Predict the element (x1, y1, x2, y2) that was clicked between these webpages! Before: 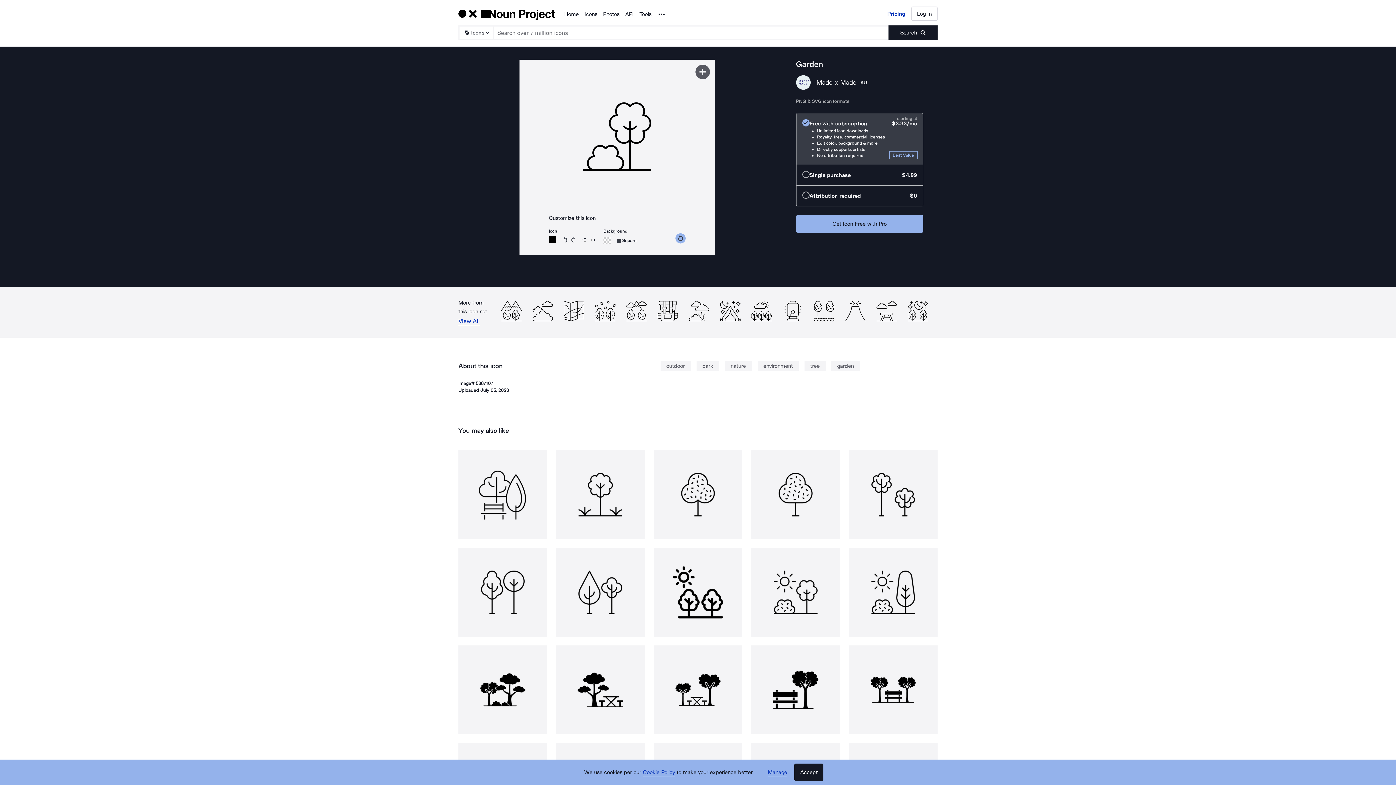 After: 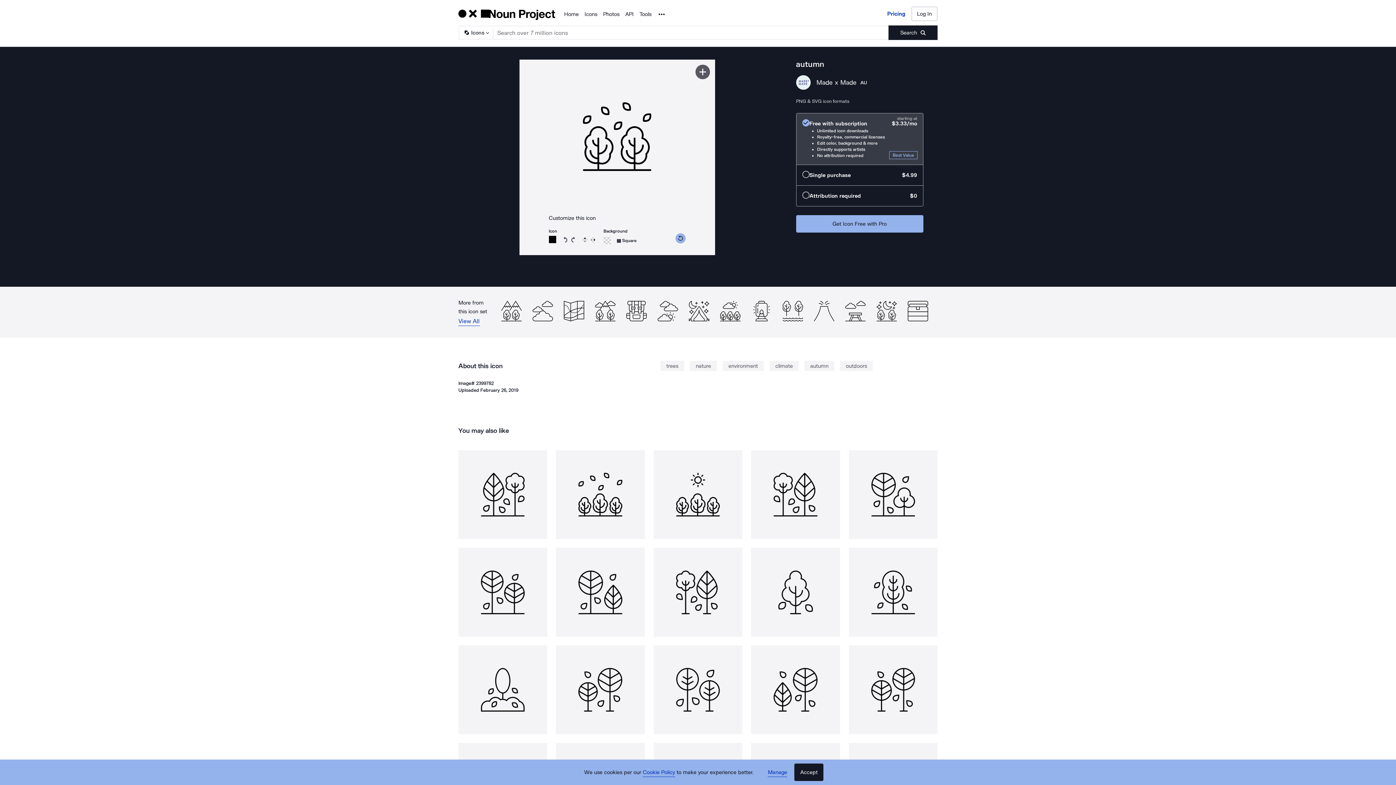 Action: bbox: (592, 298, 618, 324)